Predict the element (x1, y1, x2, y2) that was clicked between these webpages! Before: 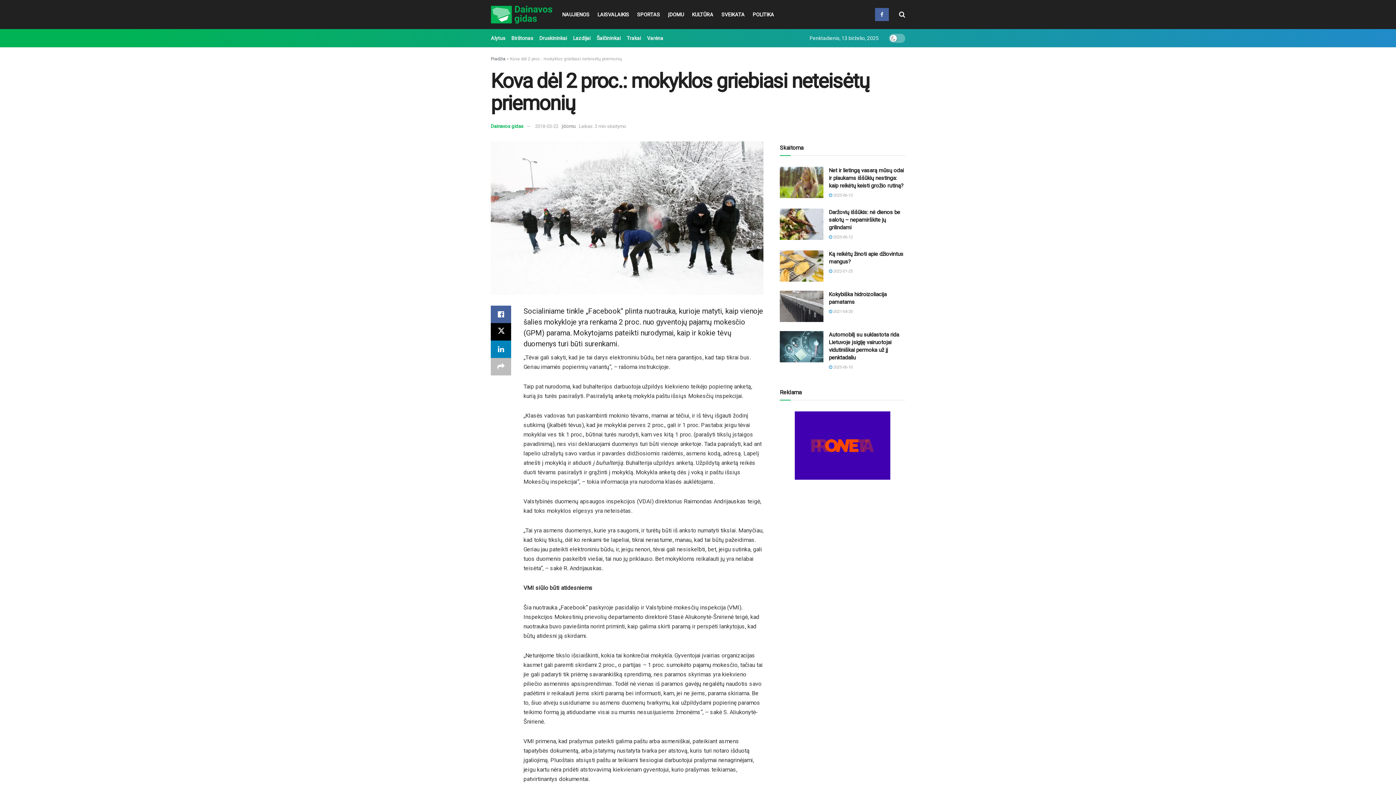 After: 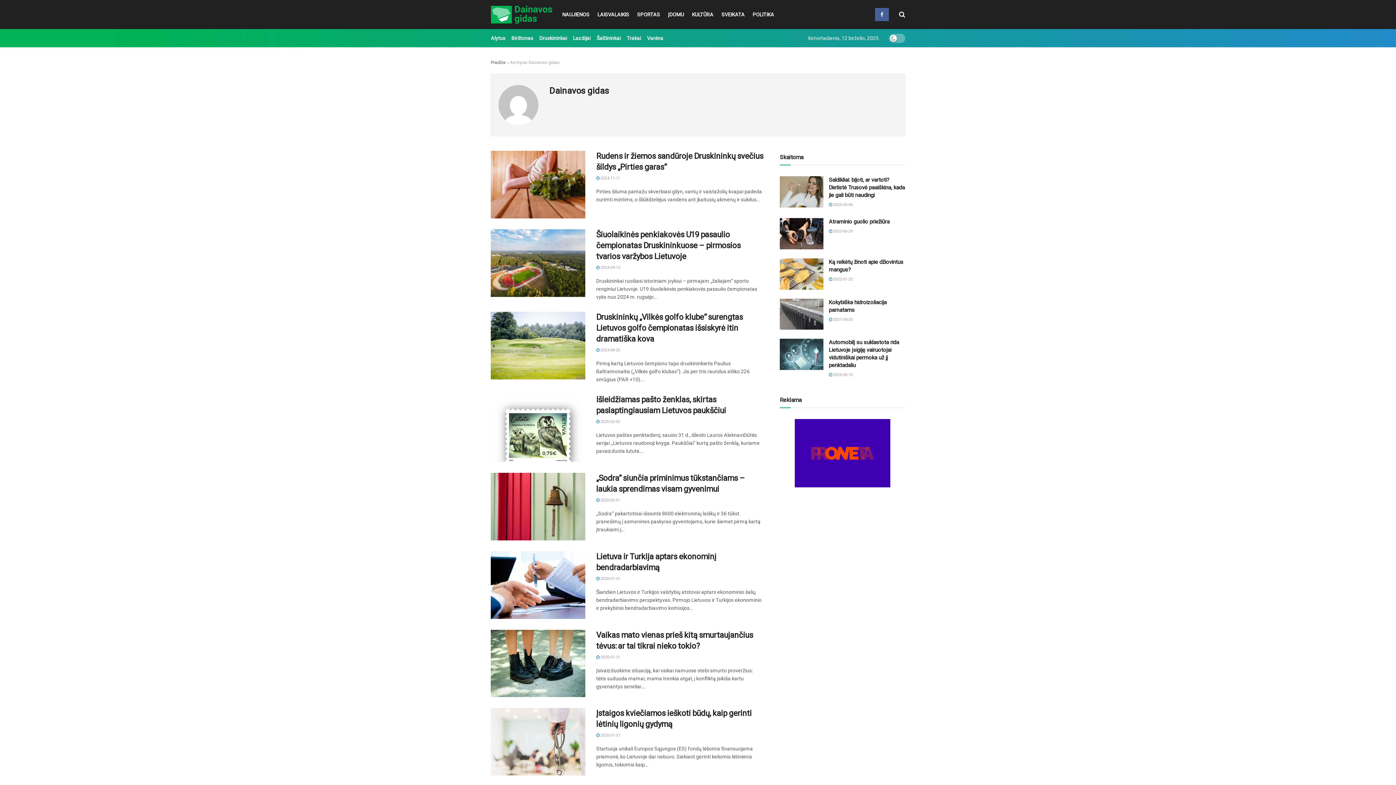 Action: label: Dainavos gidas bbox: (490, 123, 523, 129)